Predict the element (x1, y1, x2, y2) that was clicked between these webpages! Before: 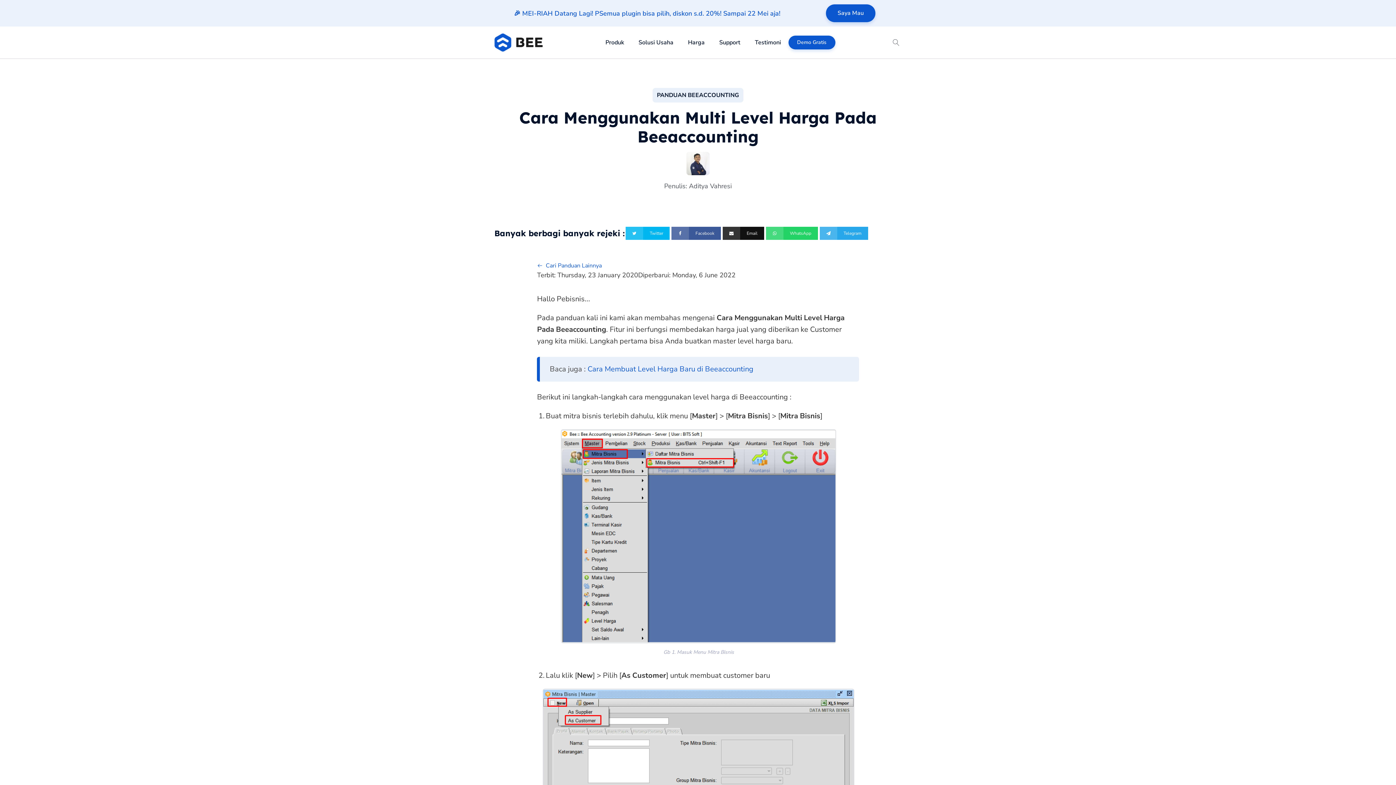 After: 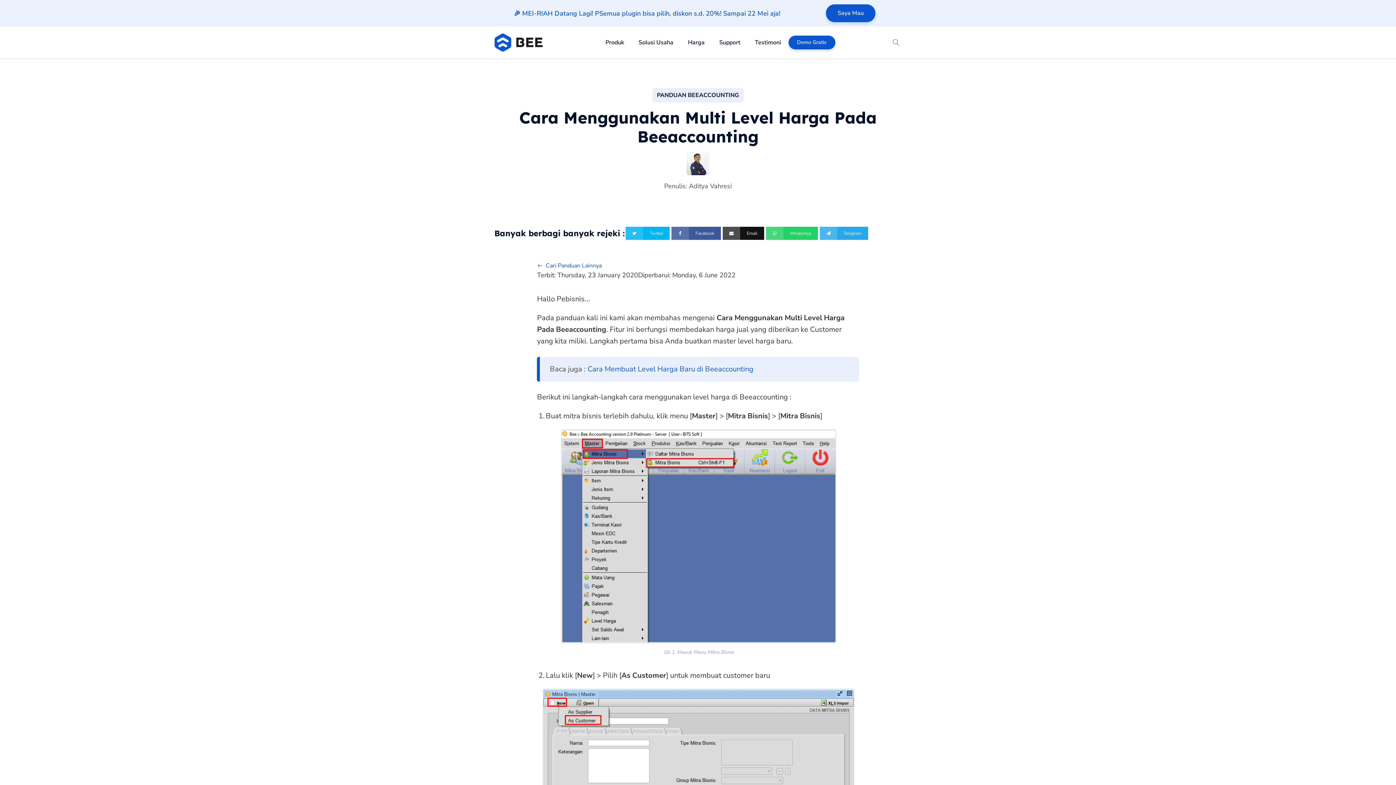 Action: bbox: (722, 227, 764, 240) label: Email